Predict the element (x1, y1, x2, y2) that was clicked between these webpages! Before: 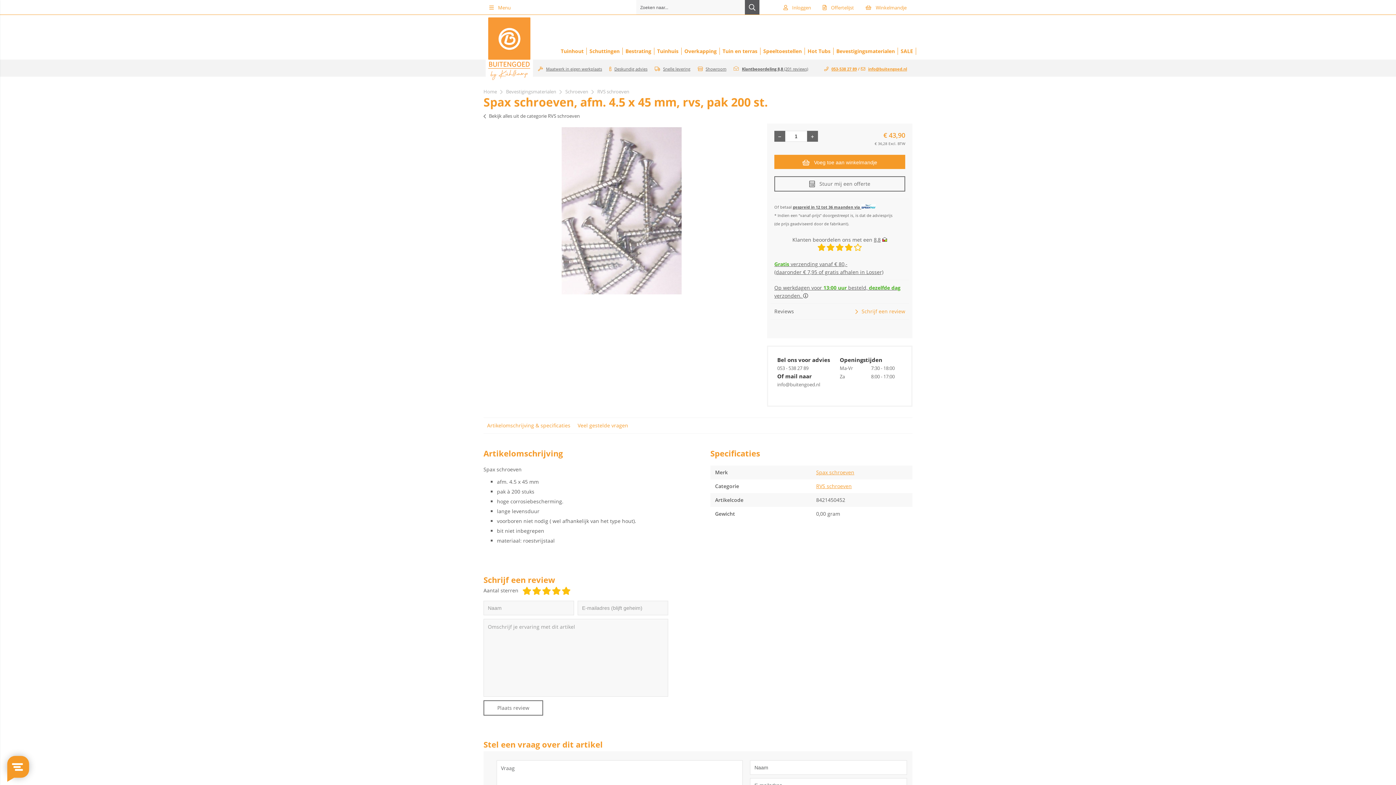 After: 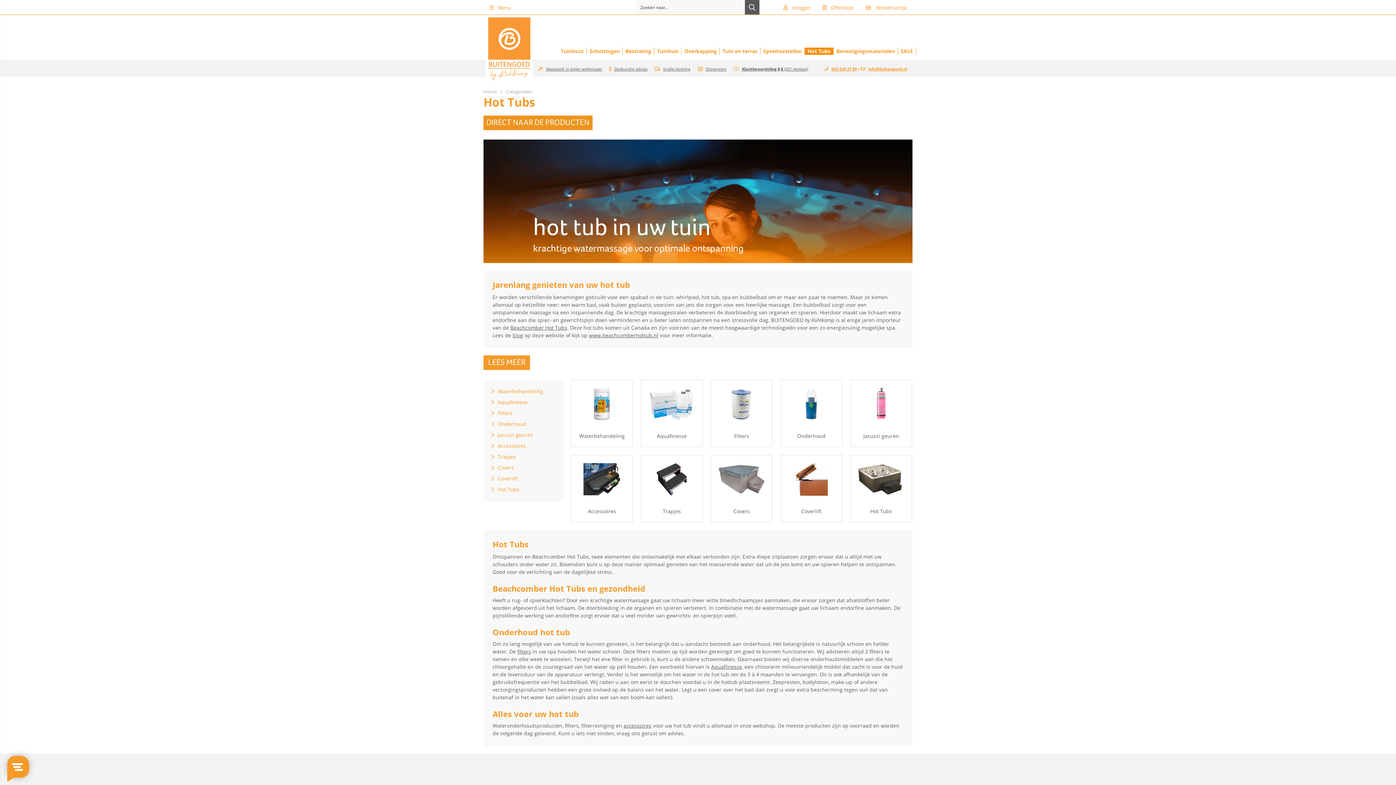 Action: label: Hot Tubs bbox: (805, 47, 833, 54)